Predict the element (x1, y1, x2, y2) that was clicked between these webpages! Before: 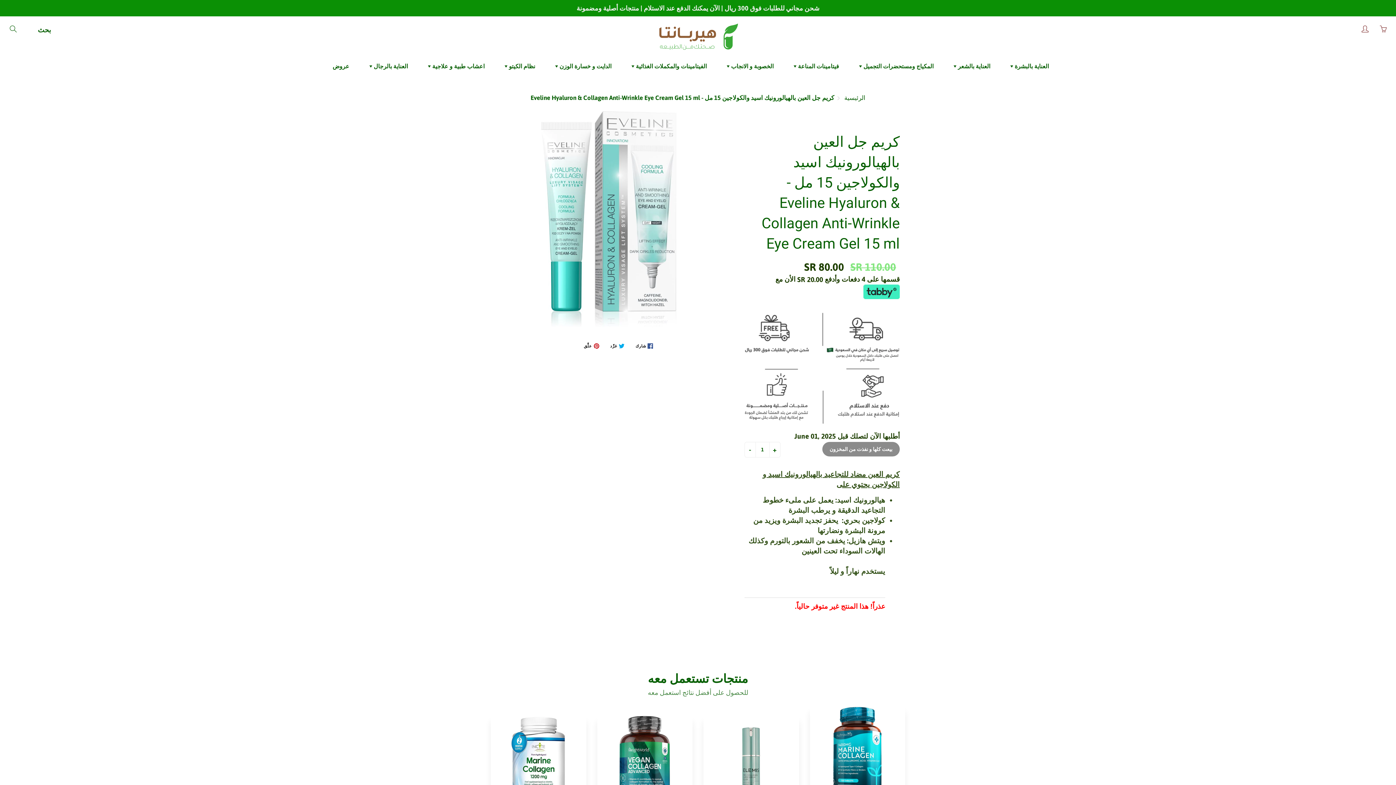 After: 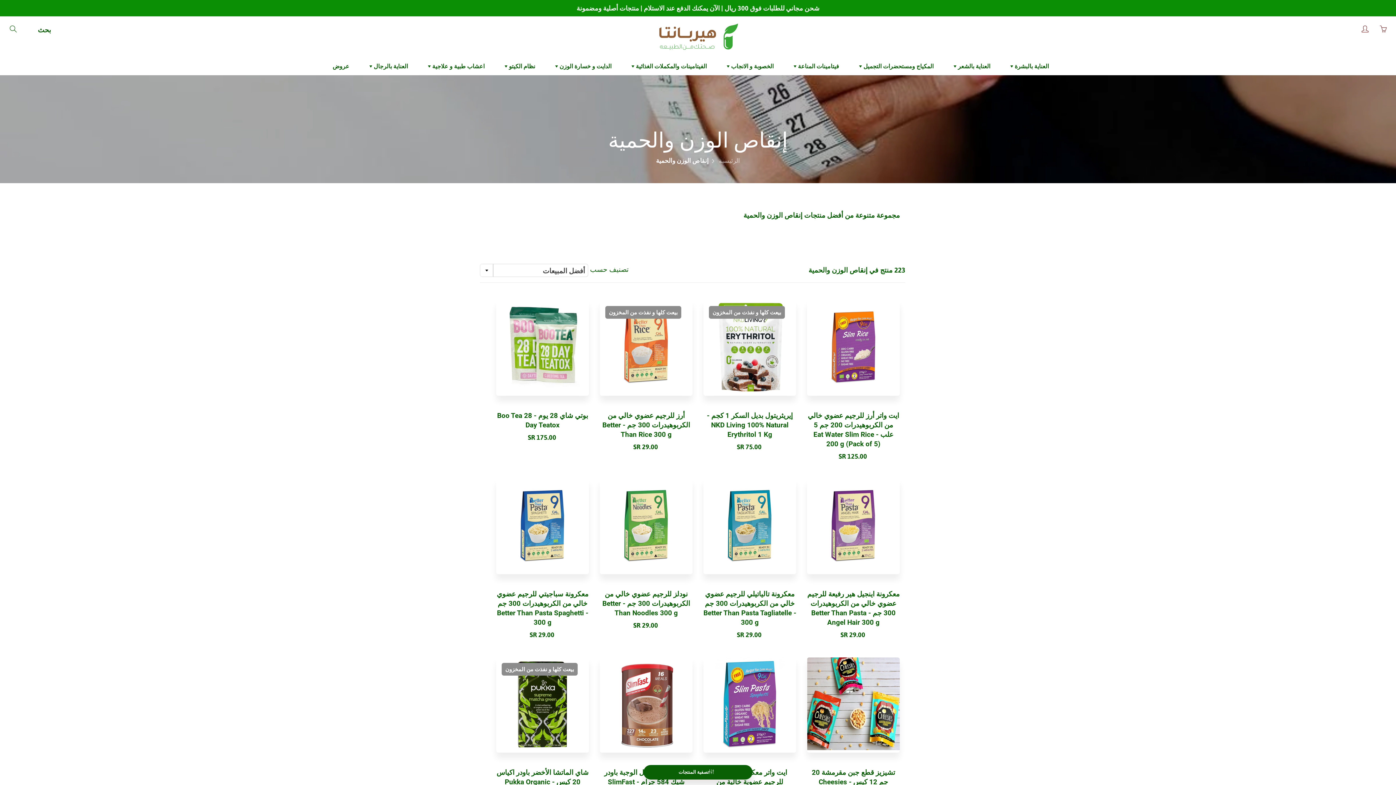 Action: bbox: (546, 56, 620, 75) label: الدايت و خسارة الوزن 